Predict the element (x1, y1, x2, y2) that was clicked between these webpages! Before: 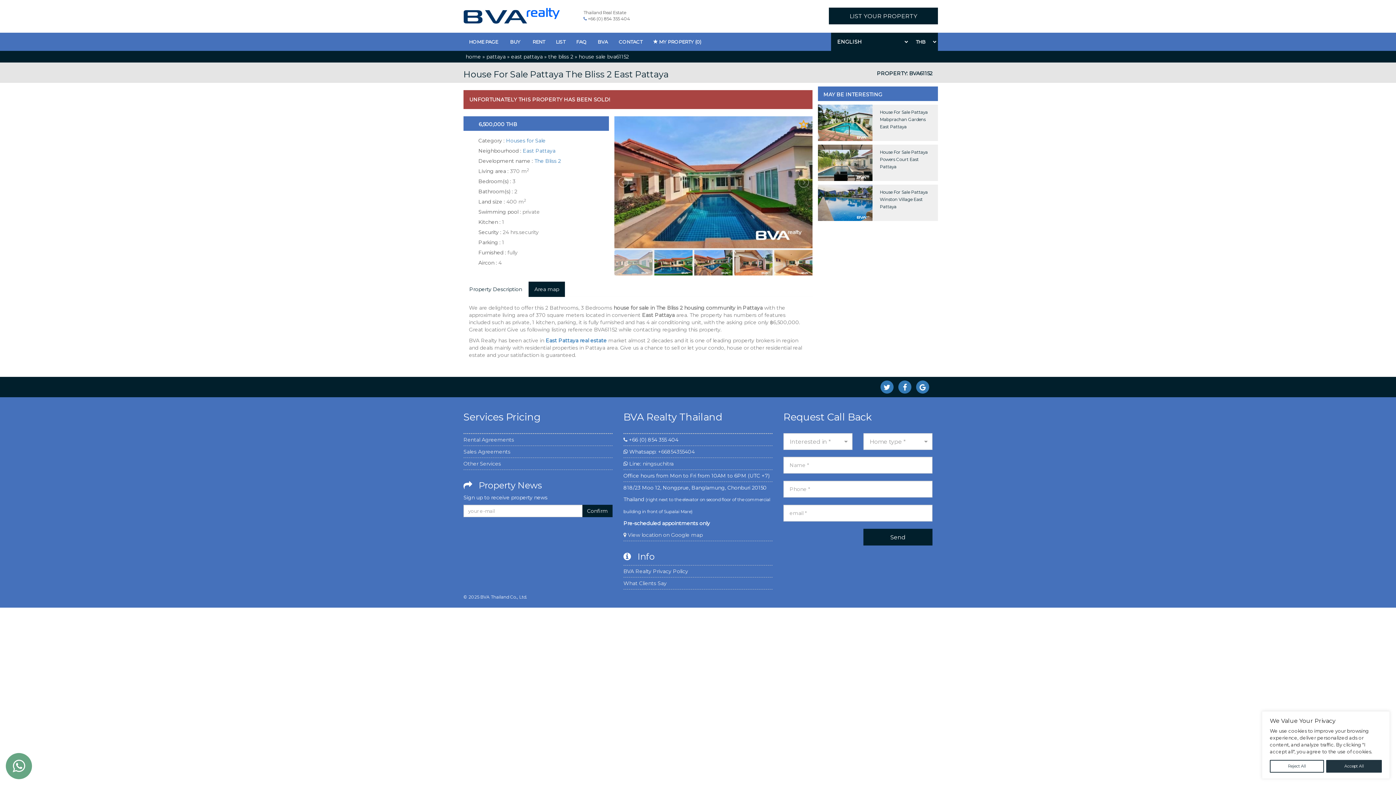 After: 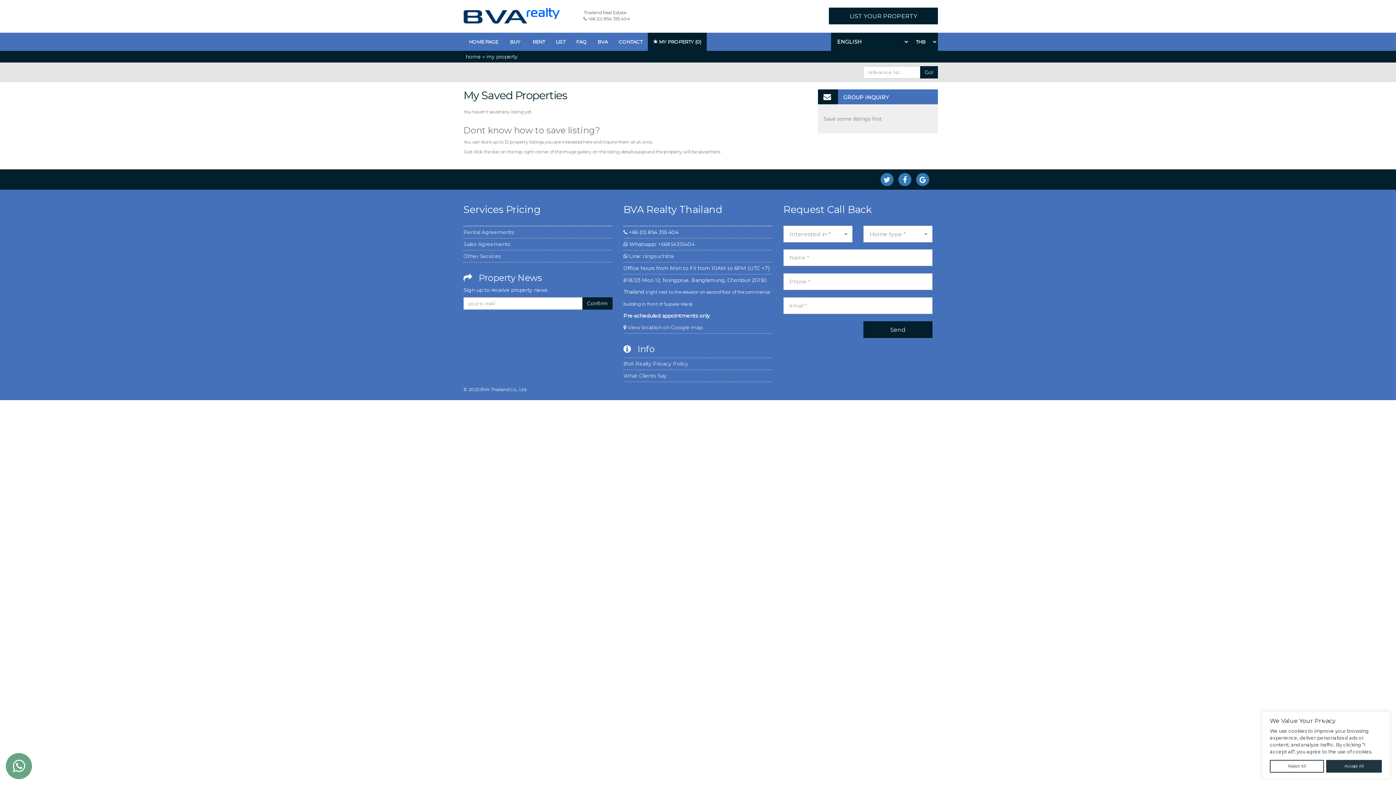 Action: label:  MY PROPERTY (0) bbox: (648, 32, 706, 50)